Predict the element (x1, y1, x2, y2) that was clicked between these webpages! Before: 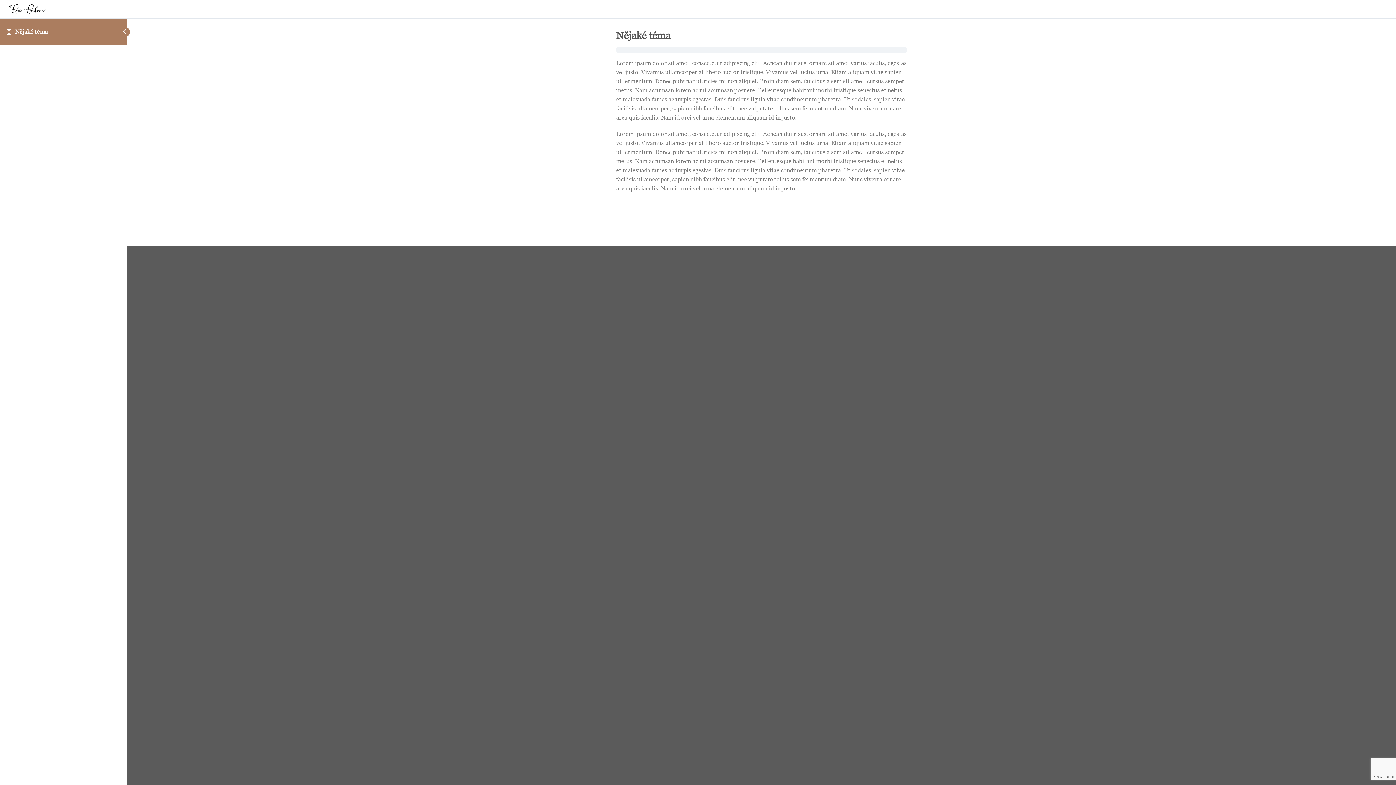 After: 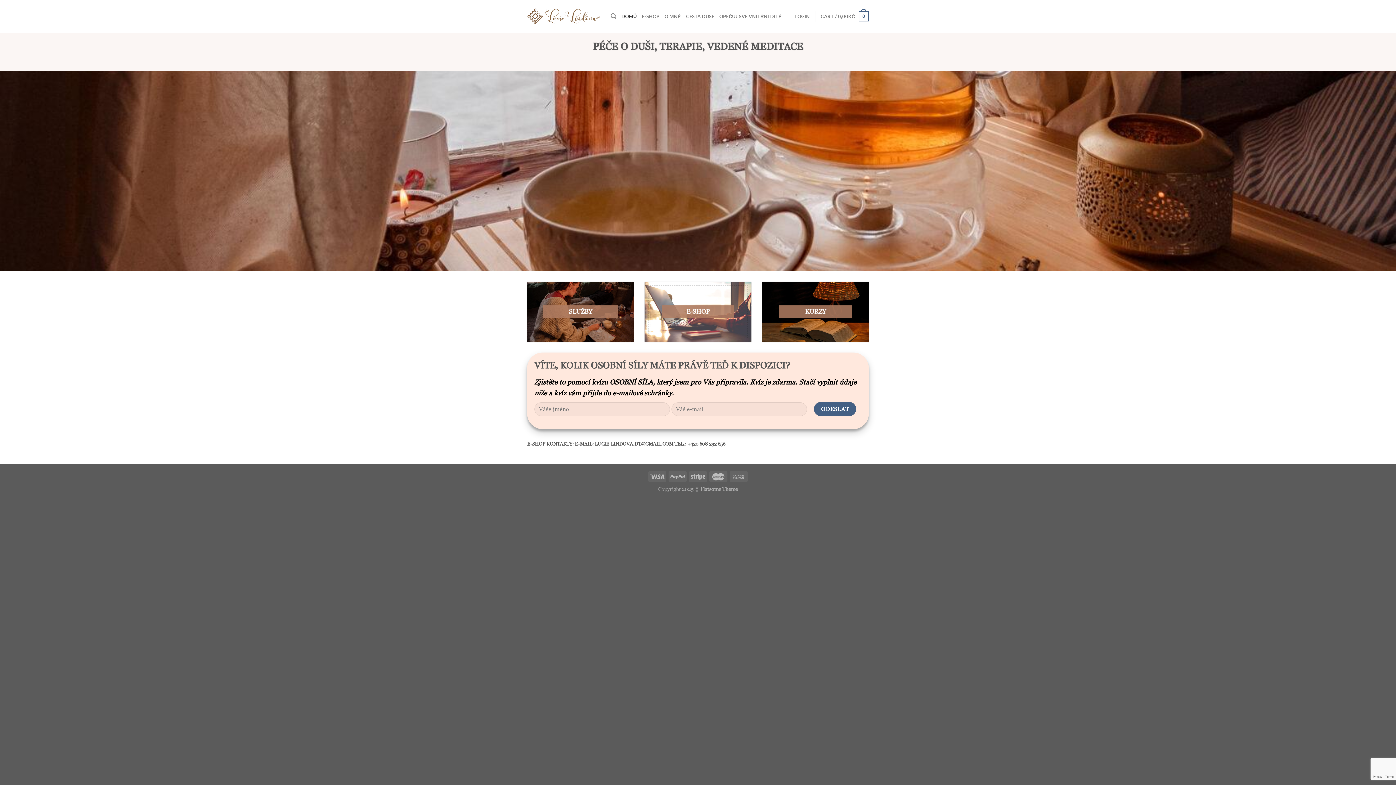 Action: bbox: (5, 5, 49, 12)